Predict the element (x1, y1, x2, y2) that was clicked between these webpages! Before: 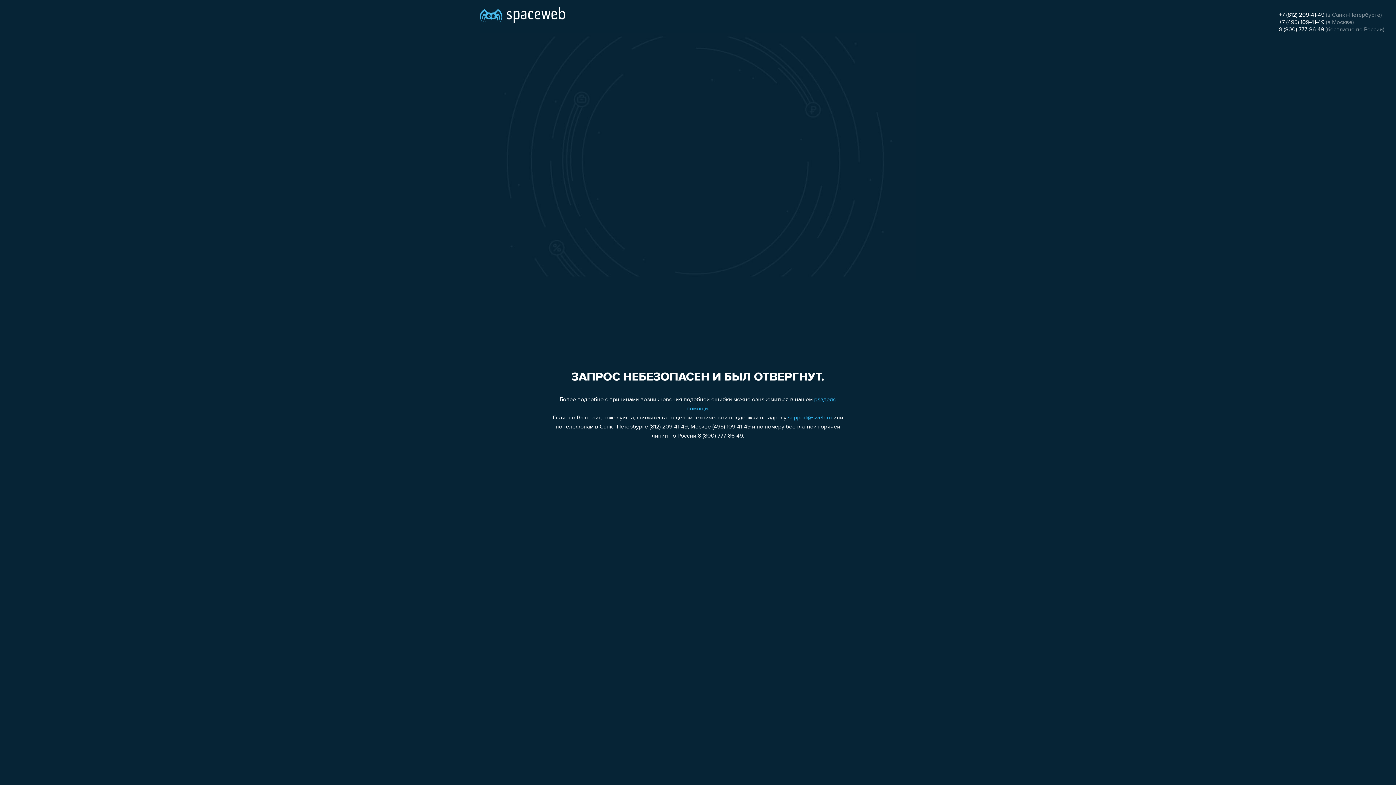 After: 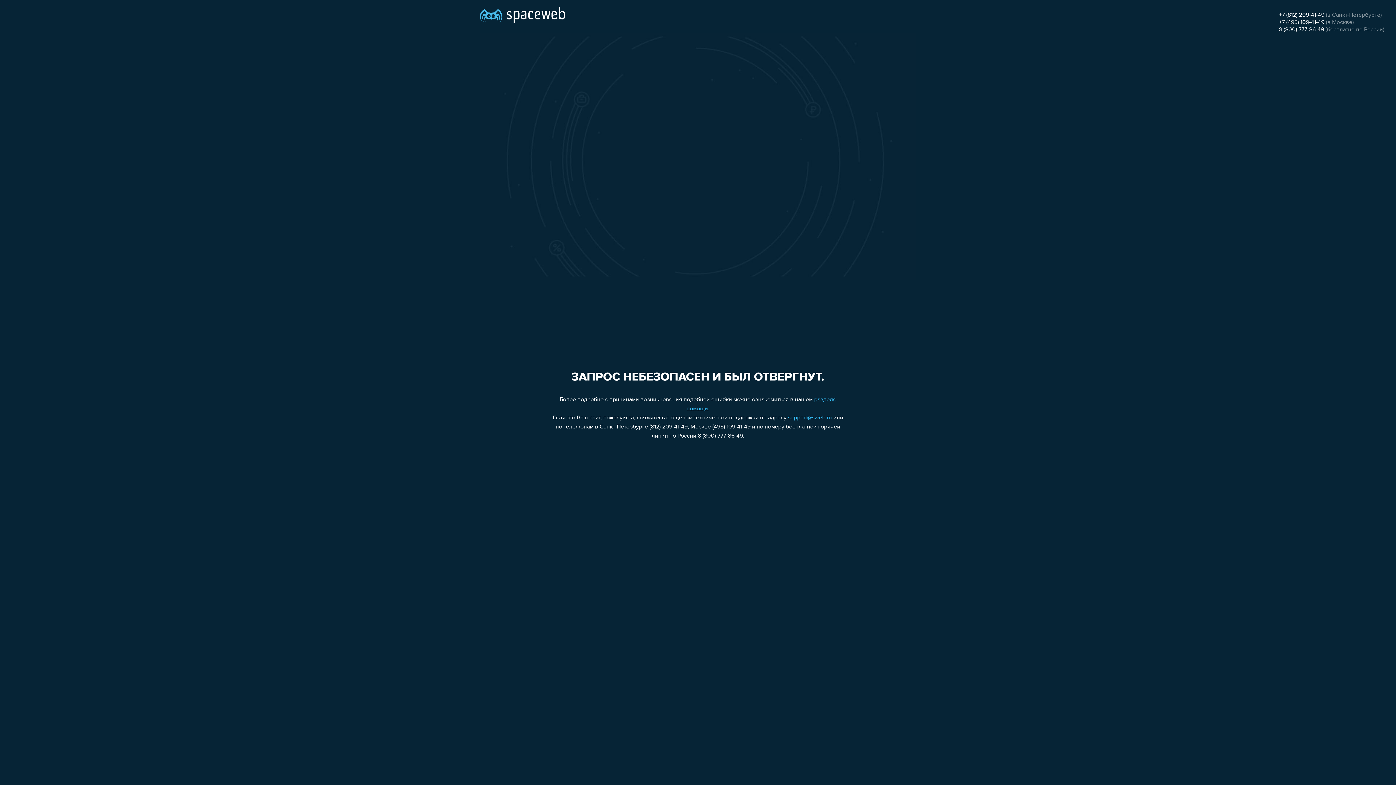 Action: bbox: (1279, 26, 1324, 32) label: 8 (800) 777-86-49